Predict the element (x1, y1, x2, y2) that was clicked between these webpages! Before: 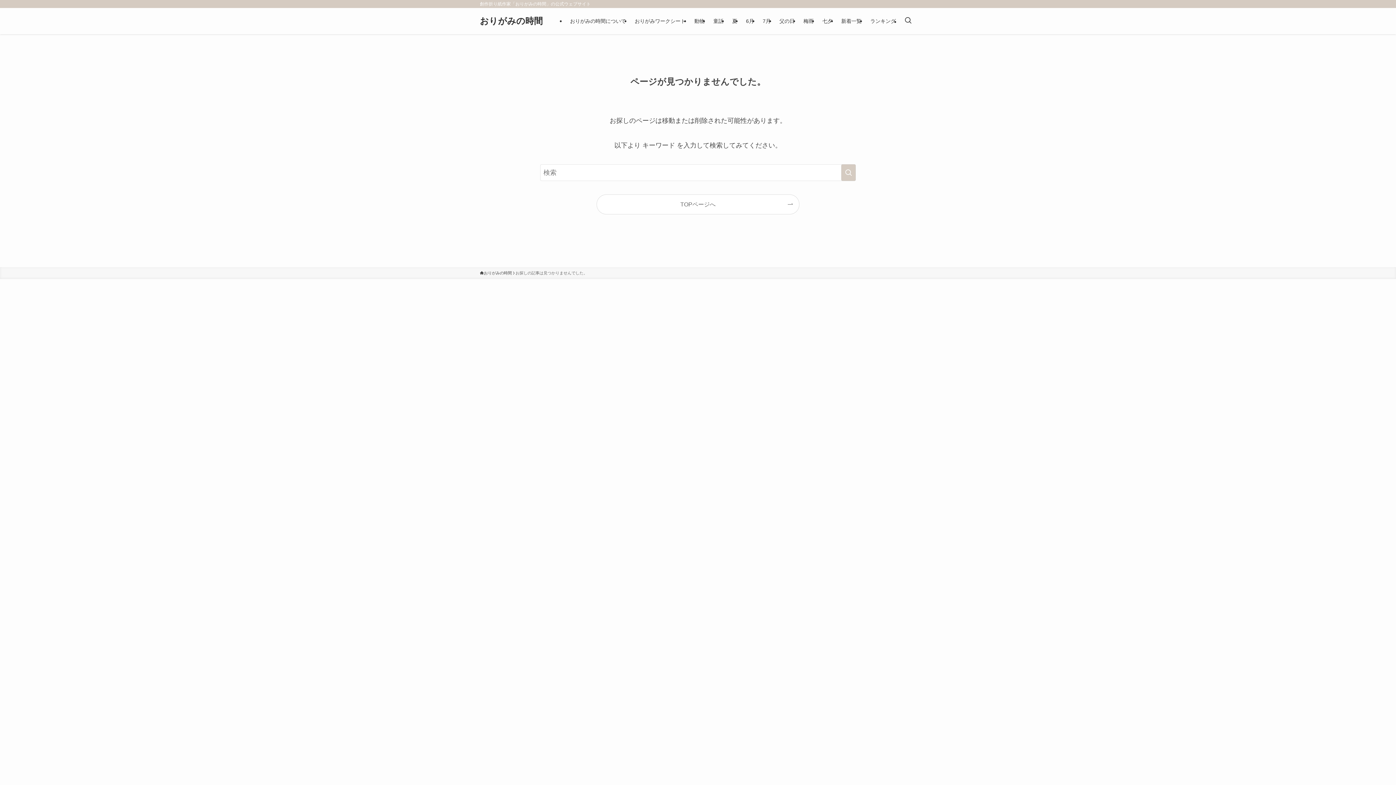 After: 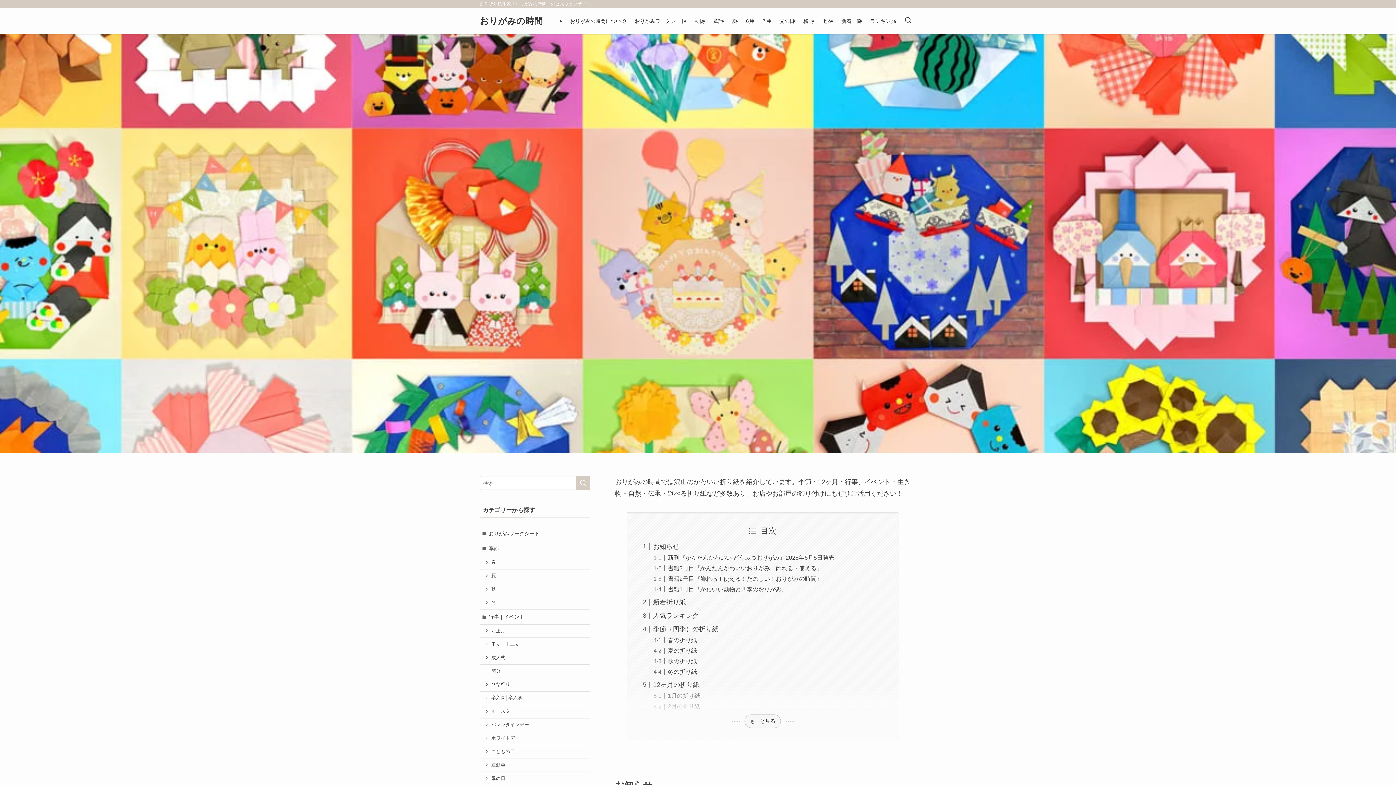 Action: label: おりがみの時間 bbox: (480, 270, 512, 276)